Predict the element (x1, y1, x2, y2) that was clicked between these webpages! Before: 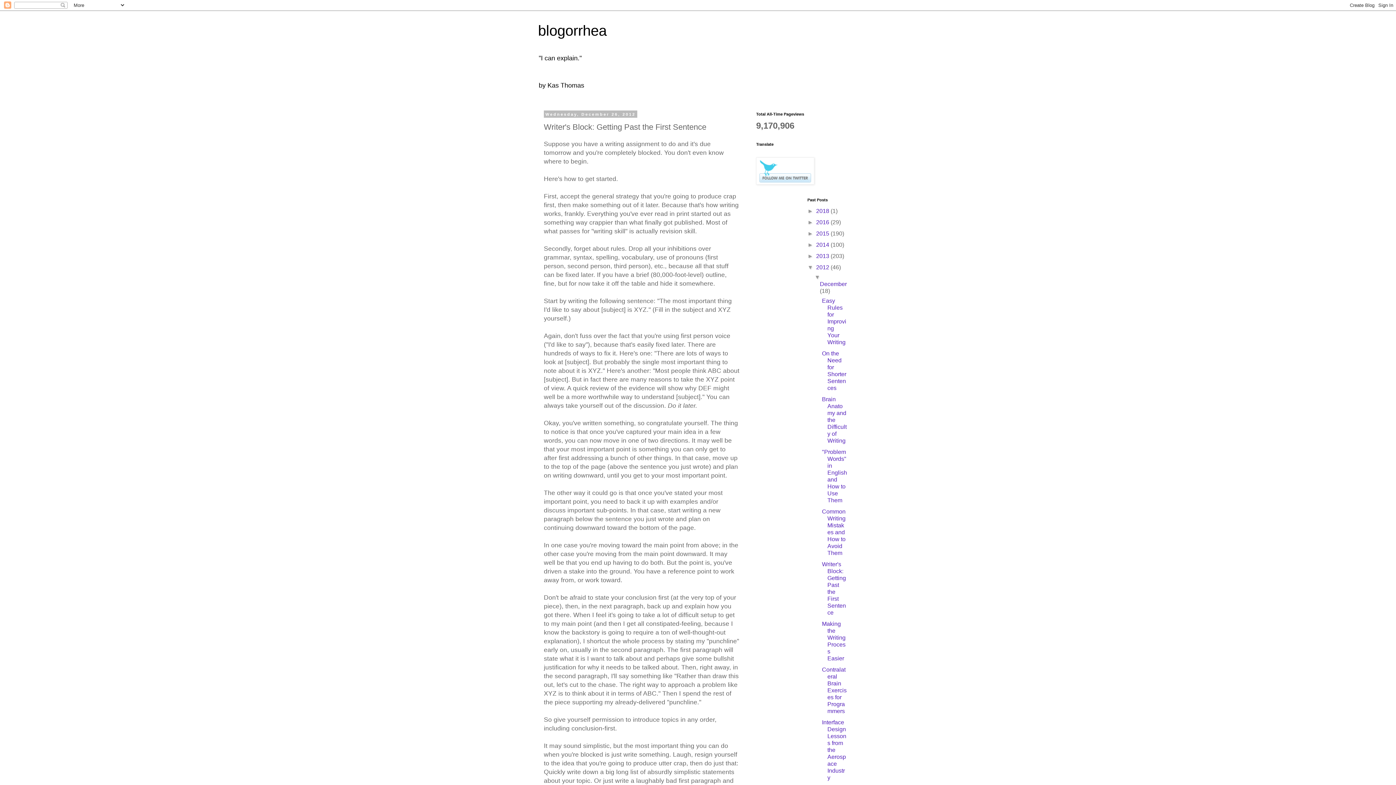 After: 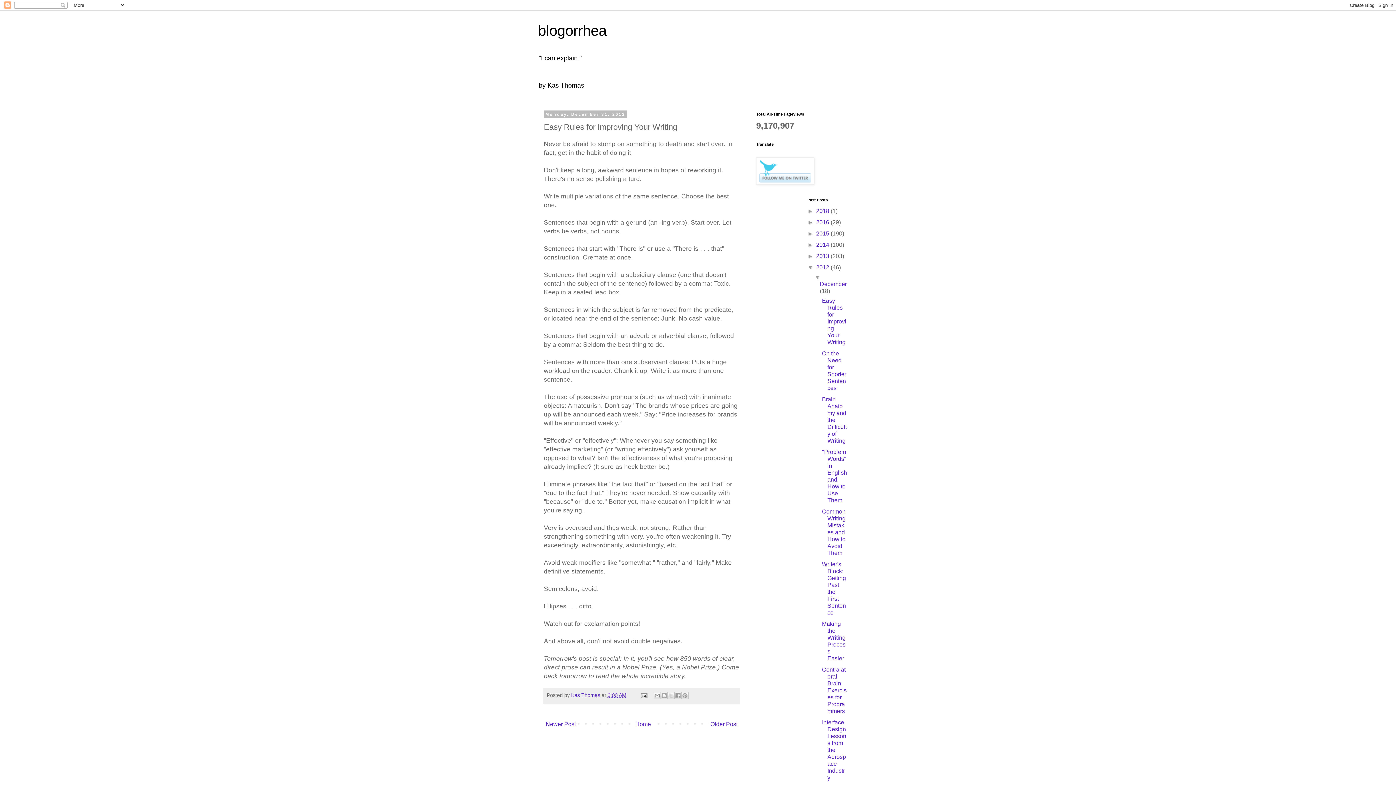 Action: label: Easy Rules for Improving Your Writing bbox: (822, 297, 846, 345)